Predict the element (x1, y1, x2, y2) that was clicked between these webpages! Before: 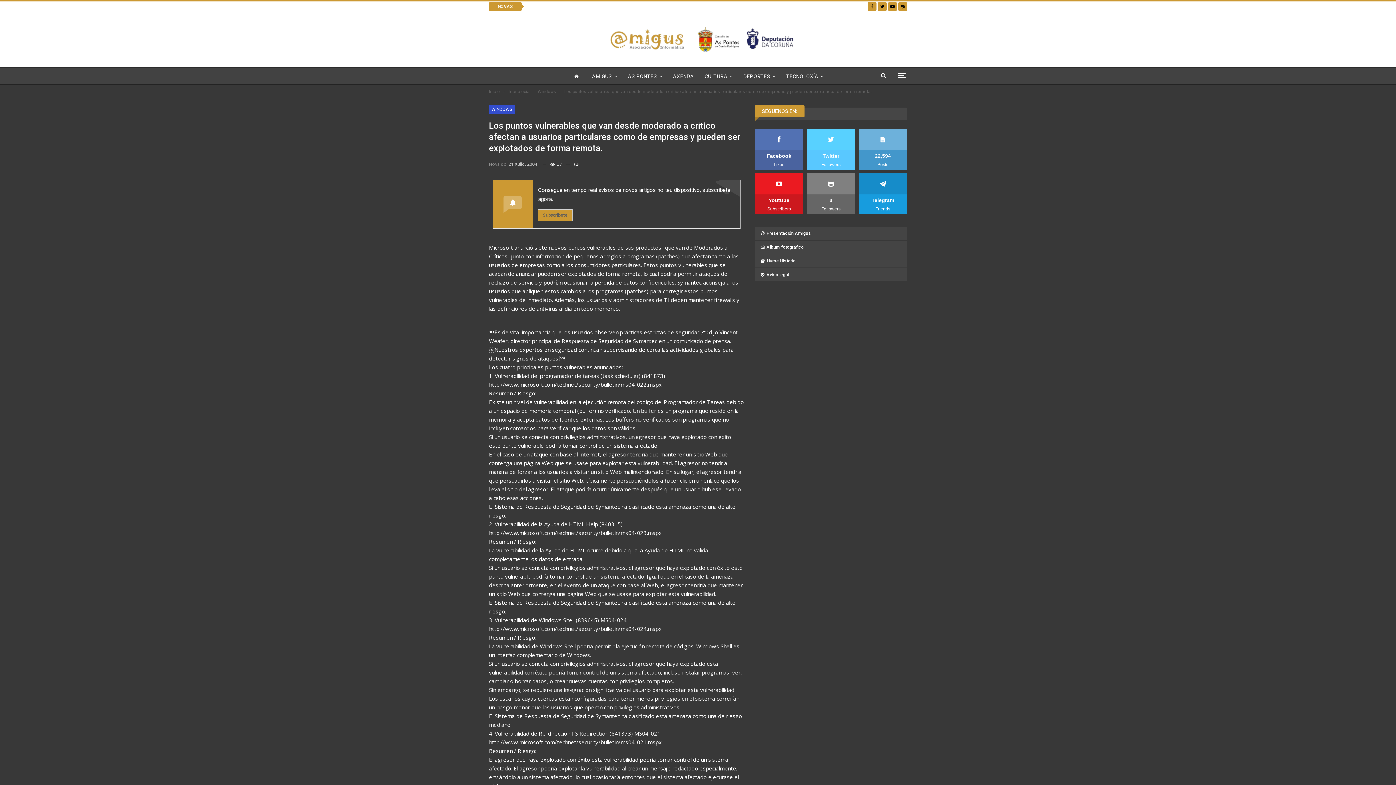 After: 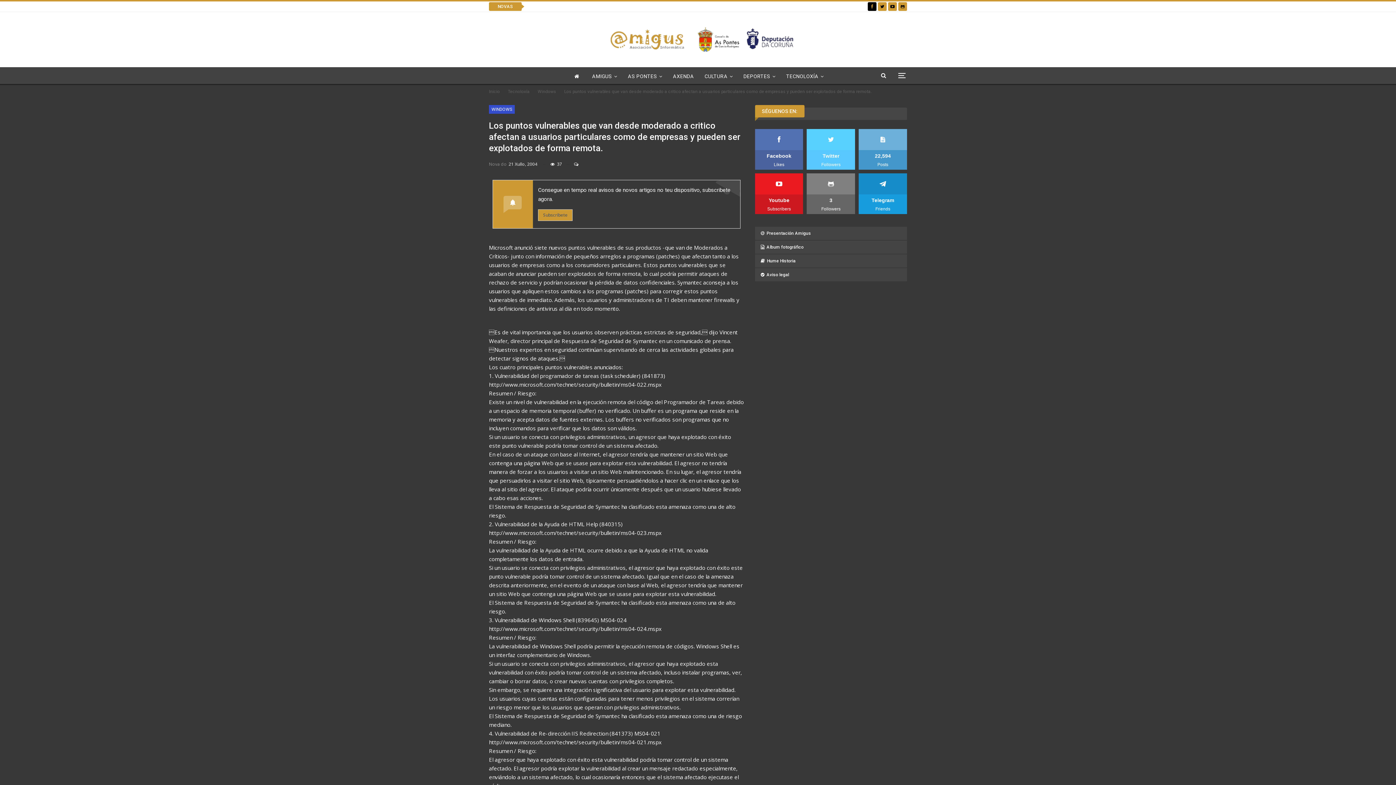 Action: bbox: (868, 3, 876, 8)